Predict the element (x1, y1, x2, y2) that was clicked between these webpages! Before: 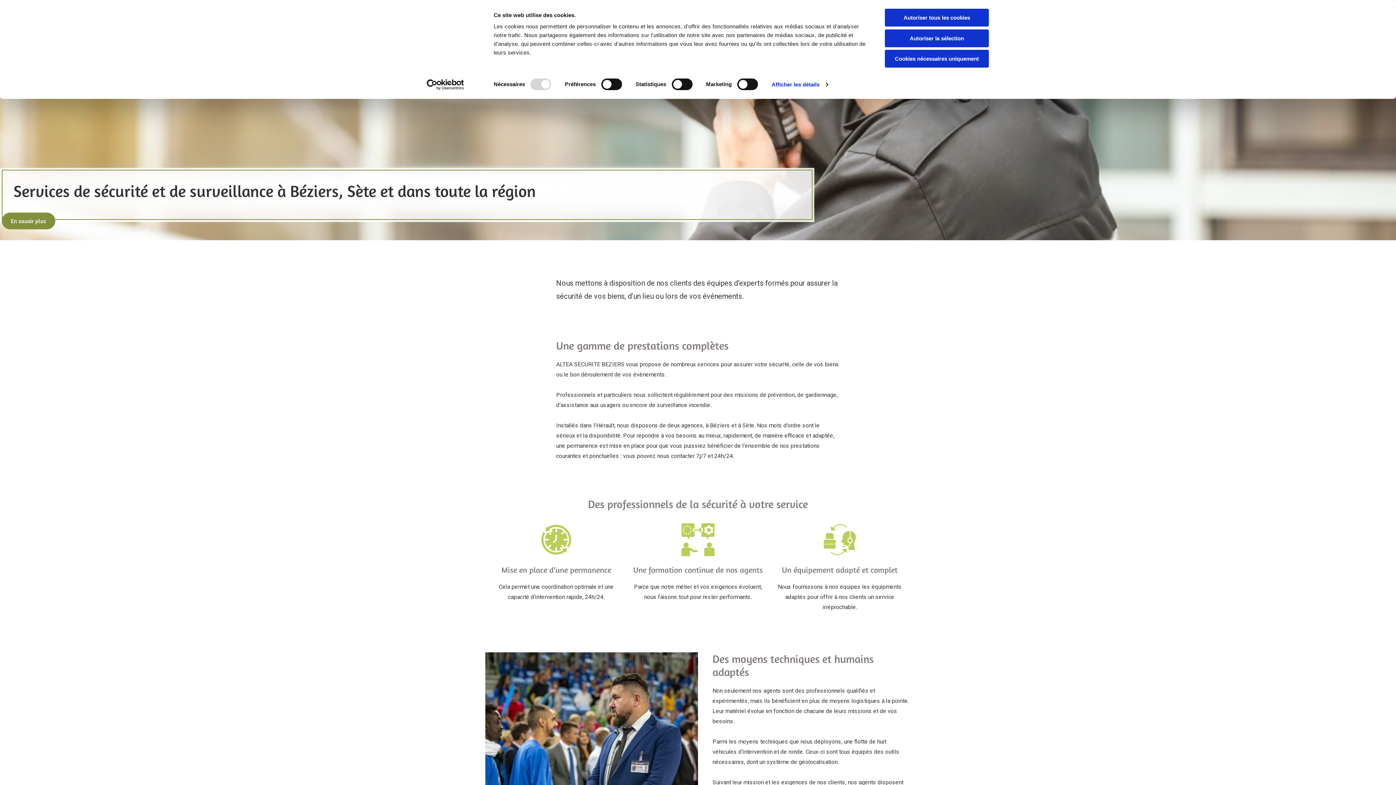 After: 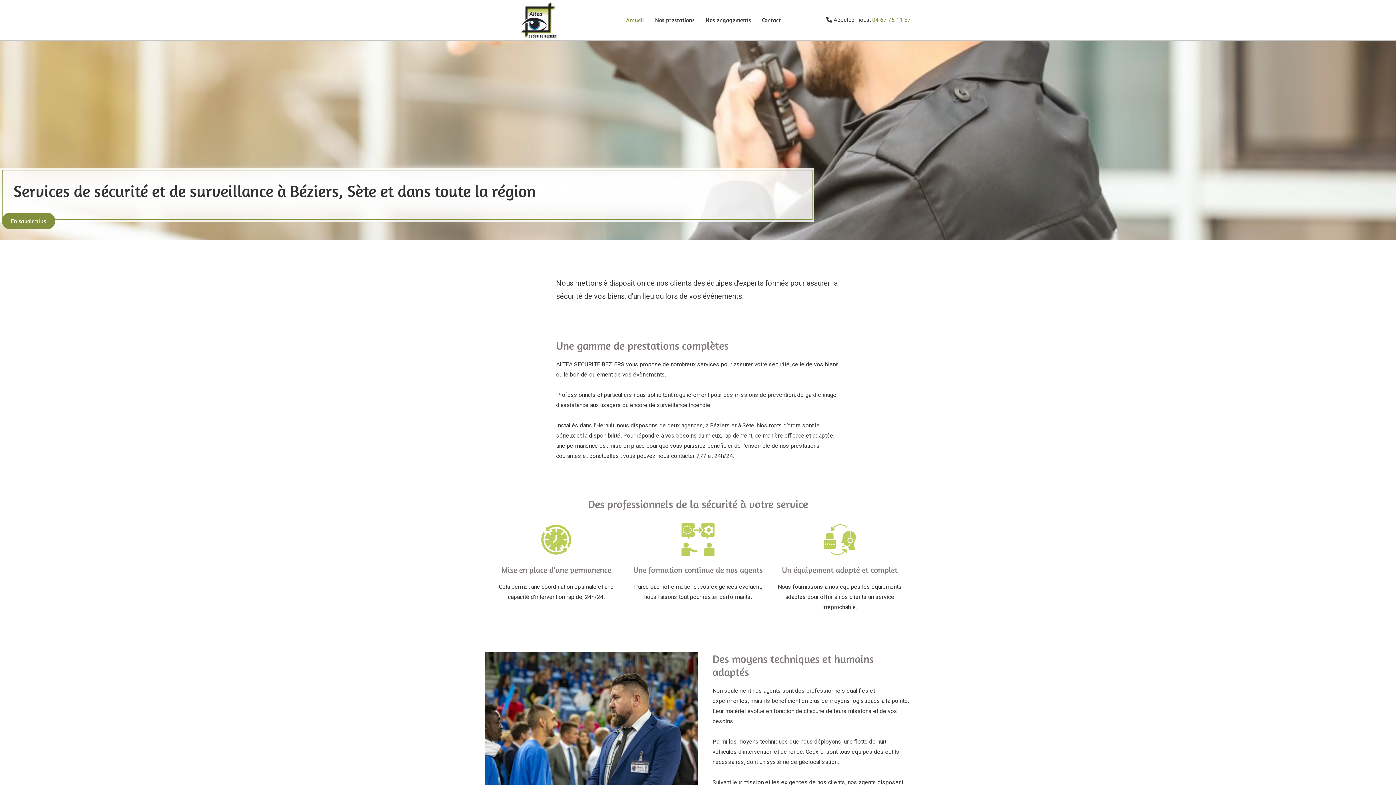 Action: label: Autoriser la sélection bbox: (885, 29, 989, 47)